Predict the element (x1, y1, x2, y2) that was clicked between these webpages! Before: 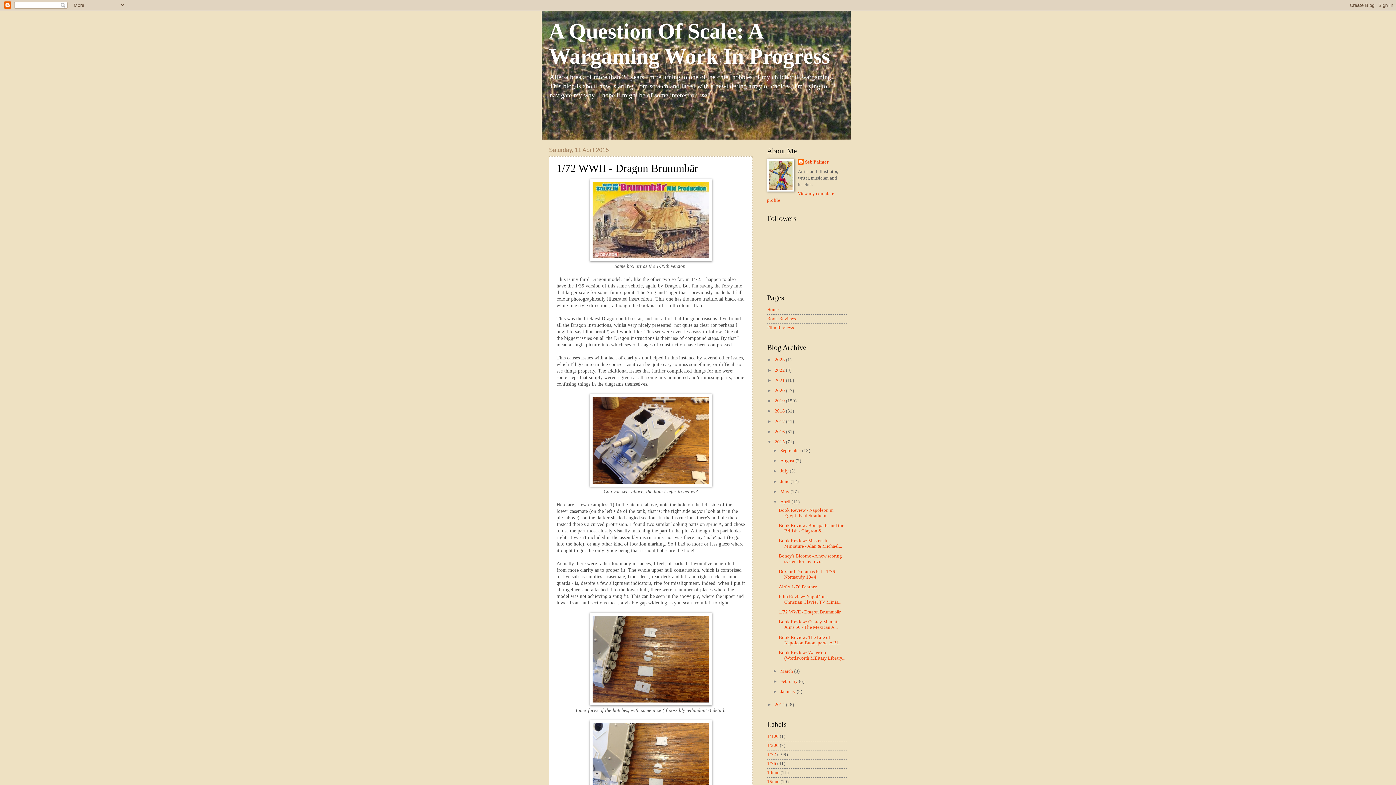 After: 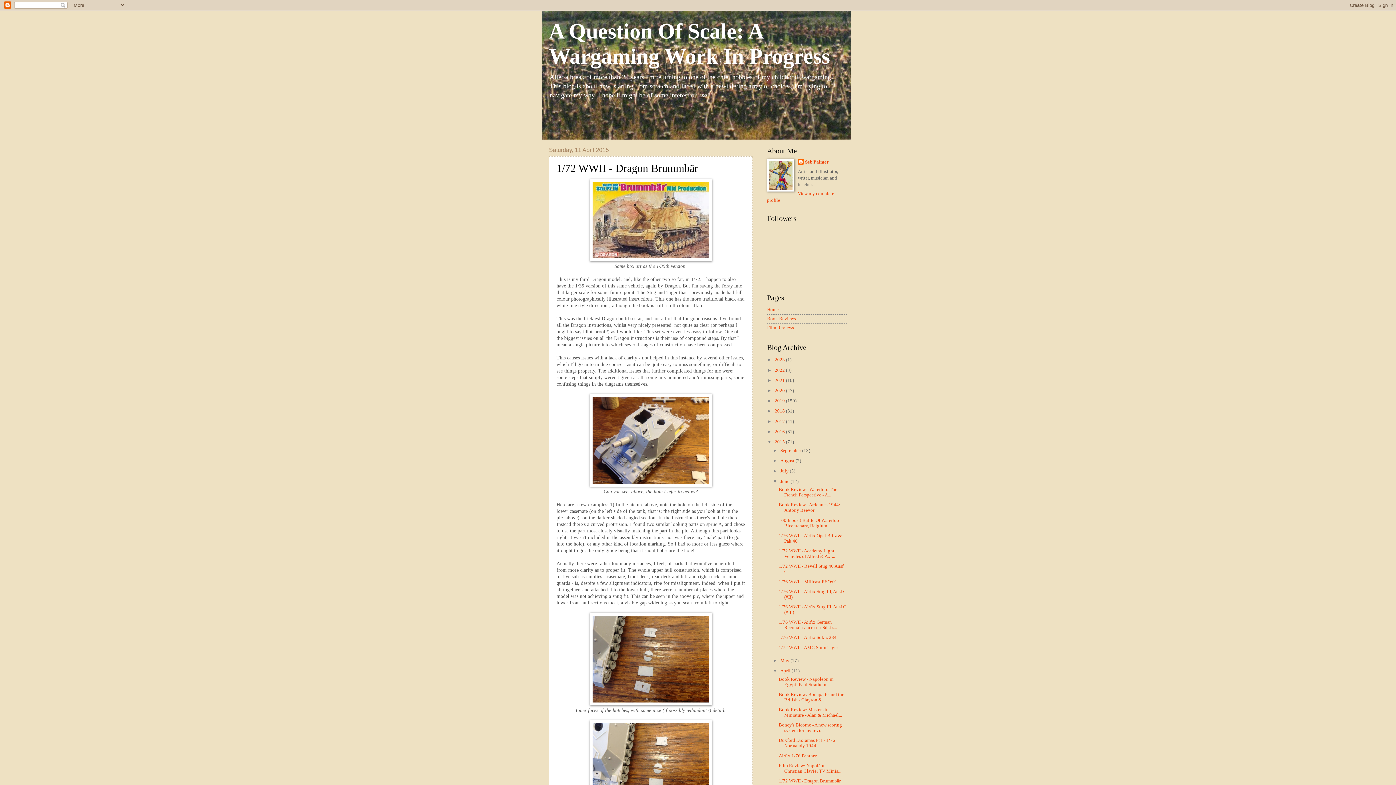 Action: bbox: (772, 478, 780, 484) label: ►  